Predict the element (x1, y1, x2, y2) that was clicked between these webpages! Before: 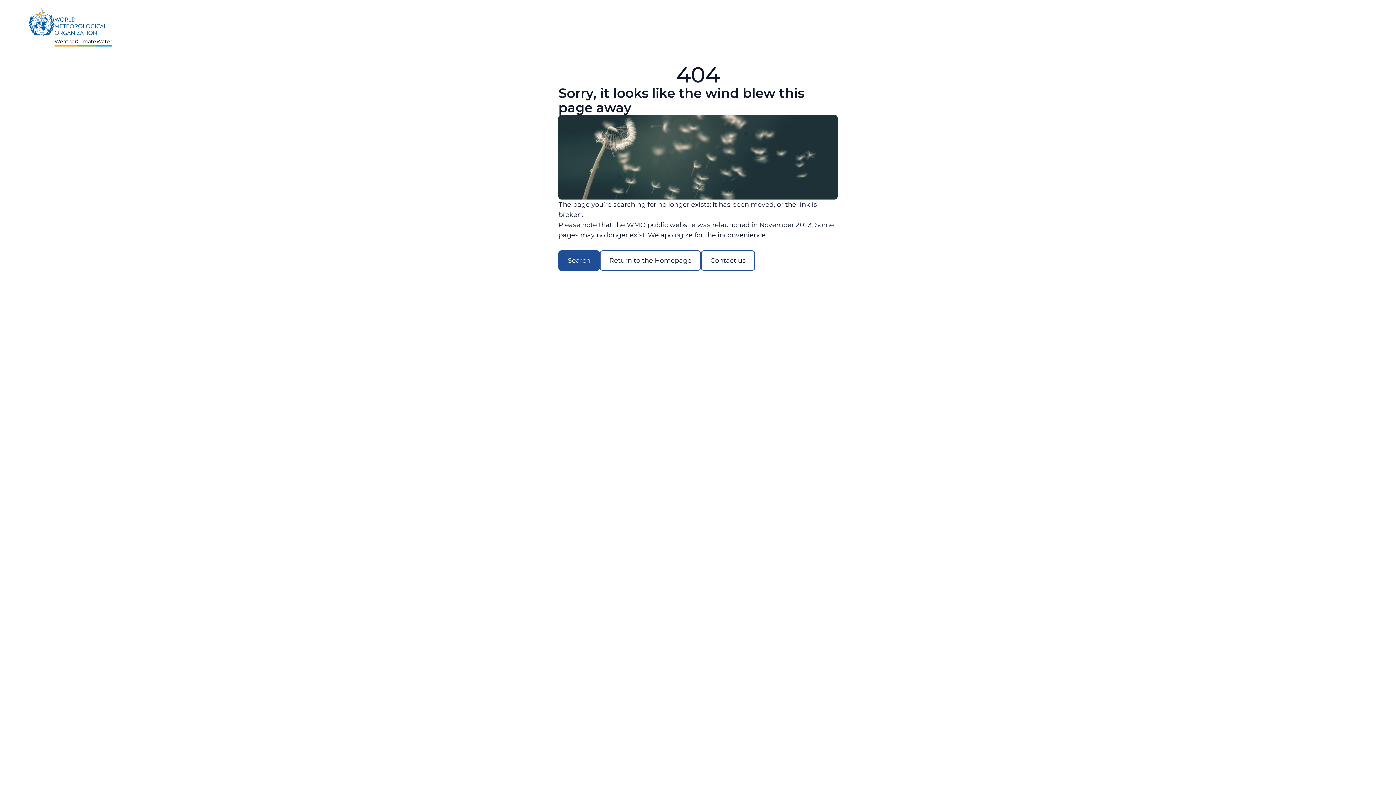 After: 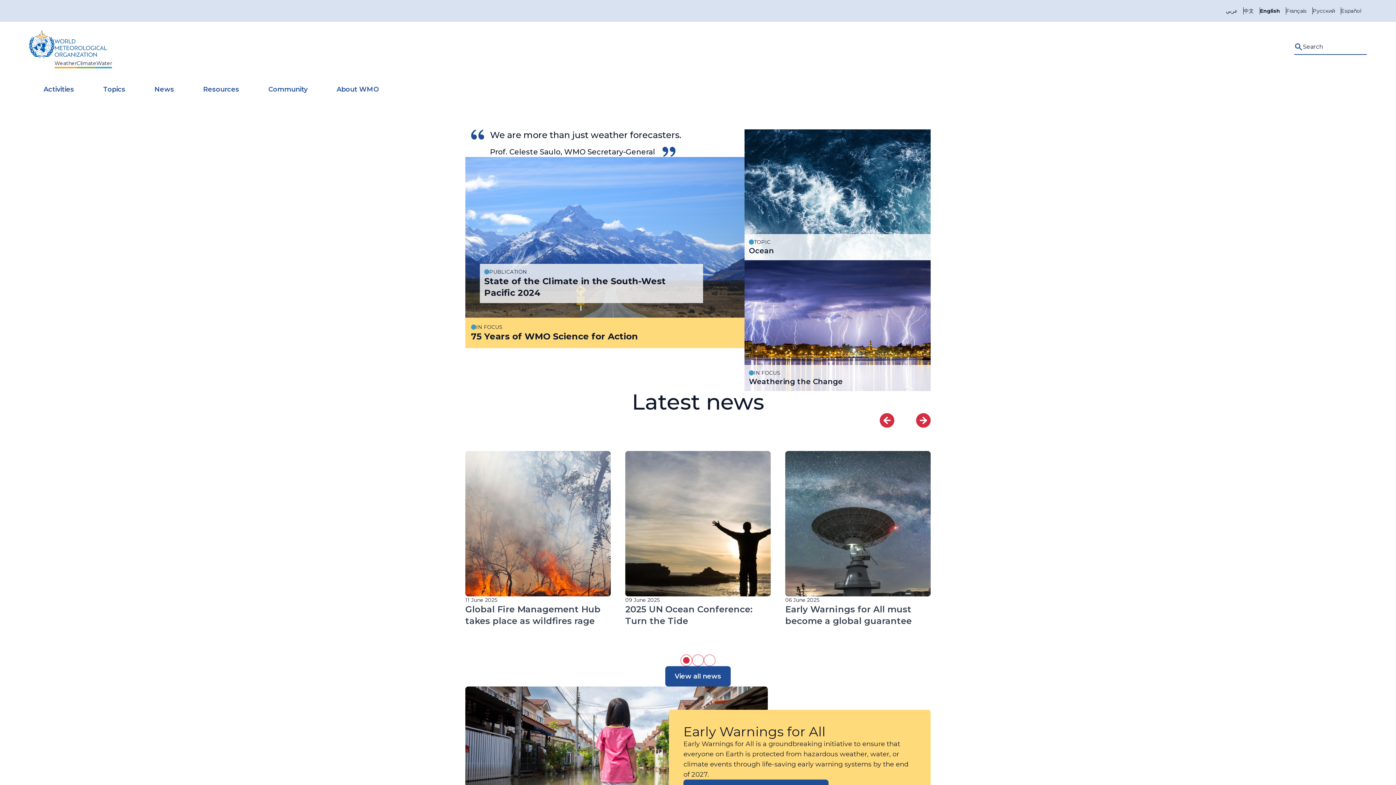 Action: bbox: (29, 7, 112, 43) label: Weather
Climate
Water